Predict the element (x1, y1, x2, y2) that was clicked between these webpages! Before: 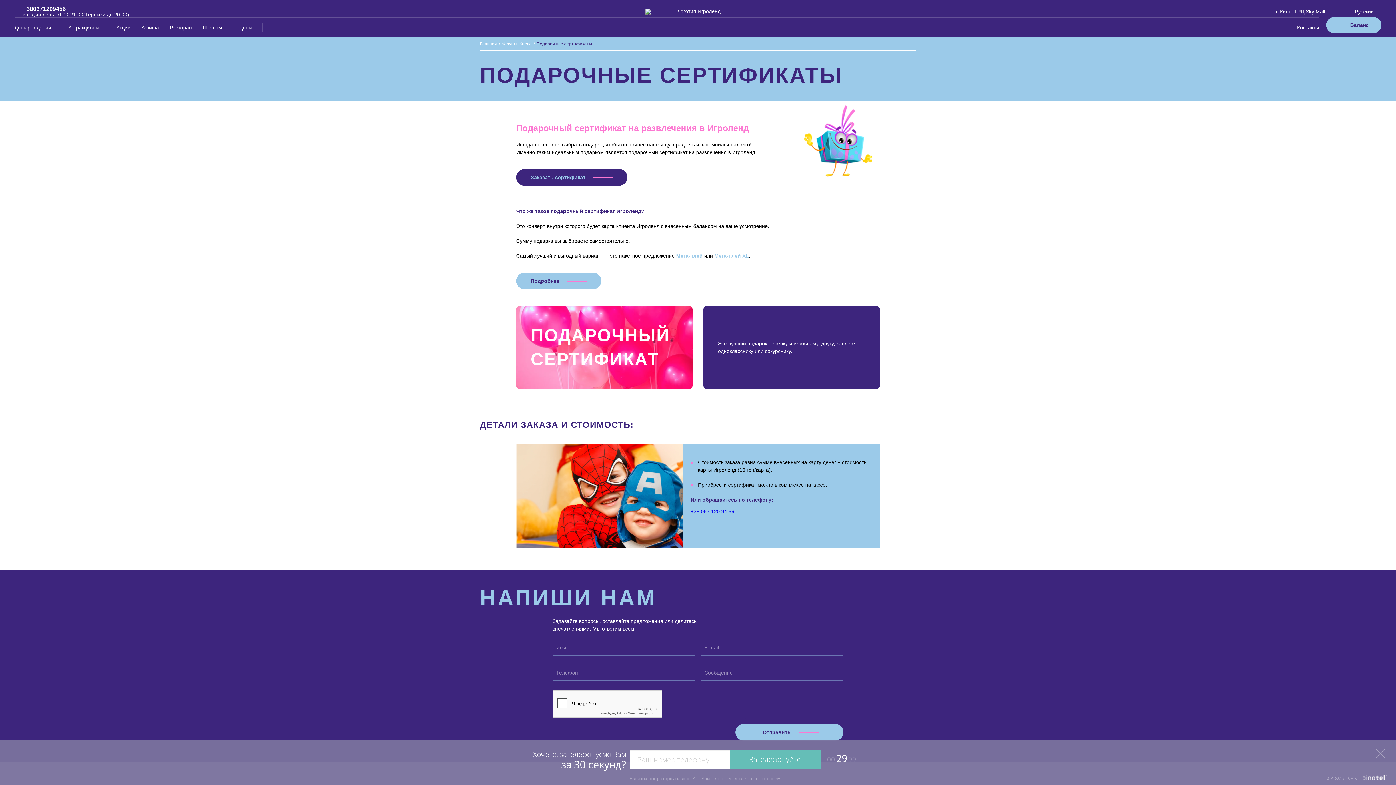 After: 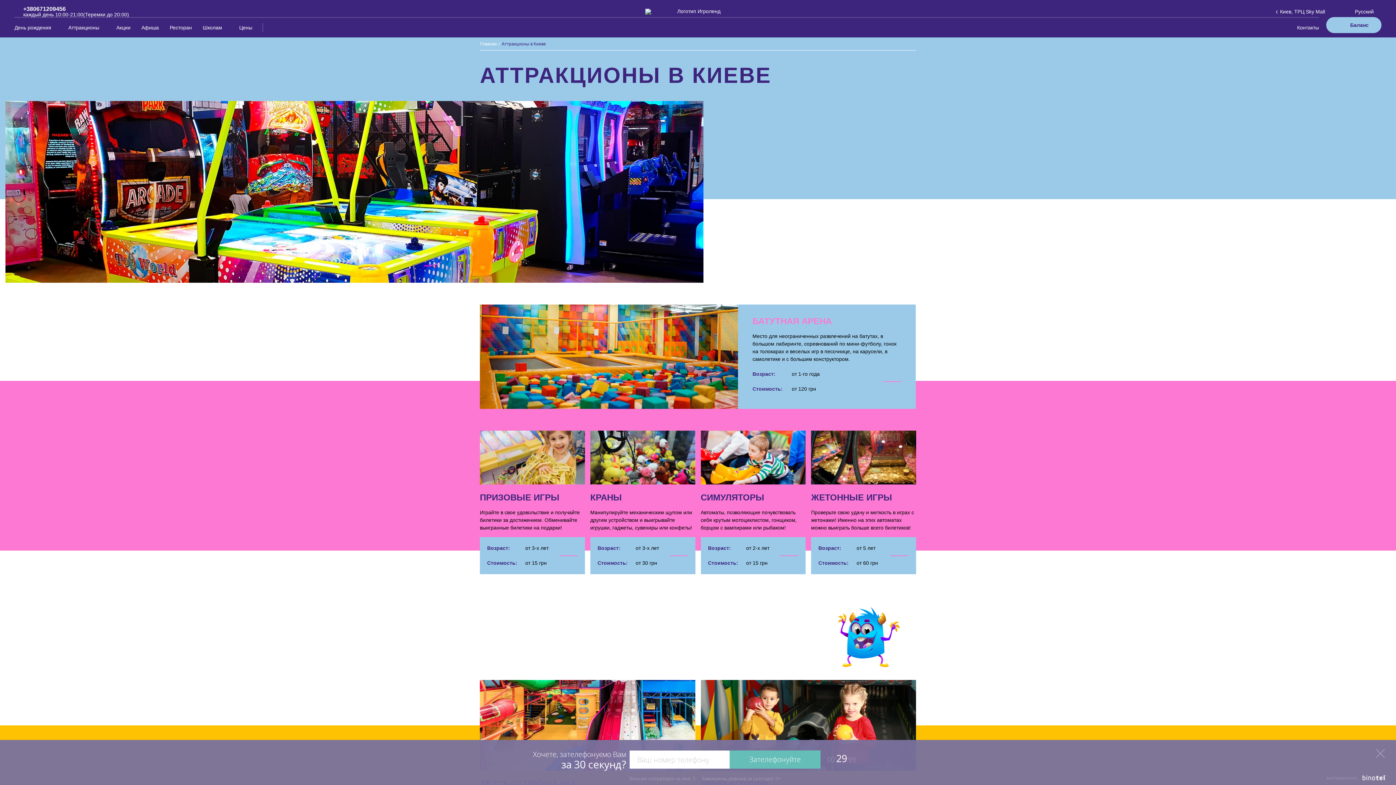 Action: label: Аттракционы bbox: (68, 25, 105, 30)